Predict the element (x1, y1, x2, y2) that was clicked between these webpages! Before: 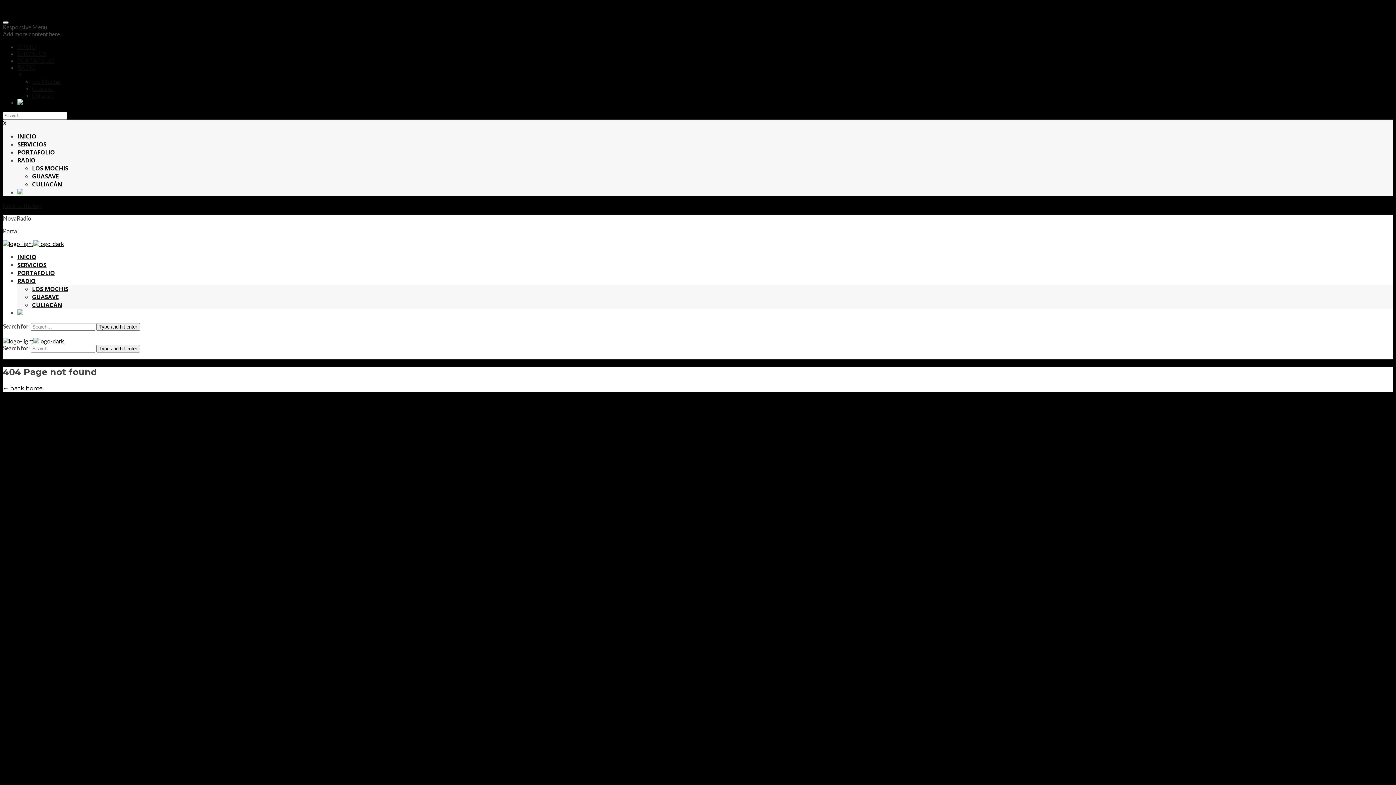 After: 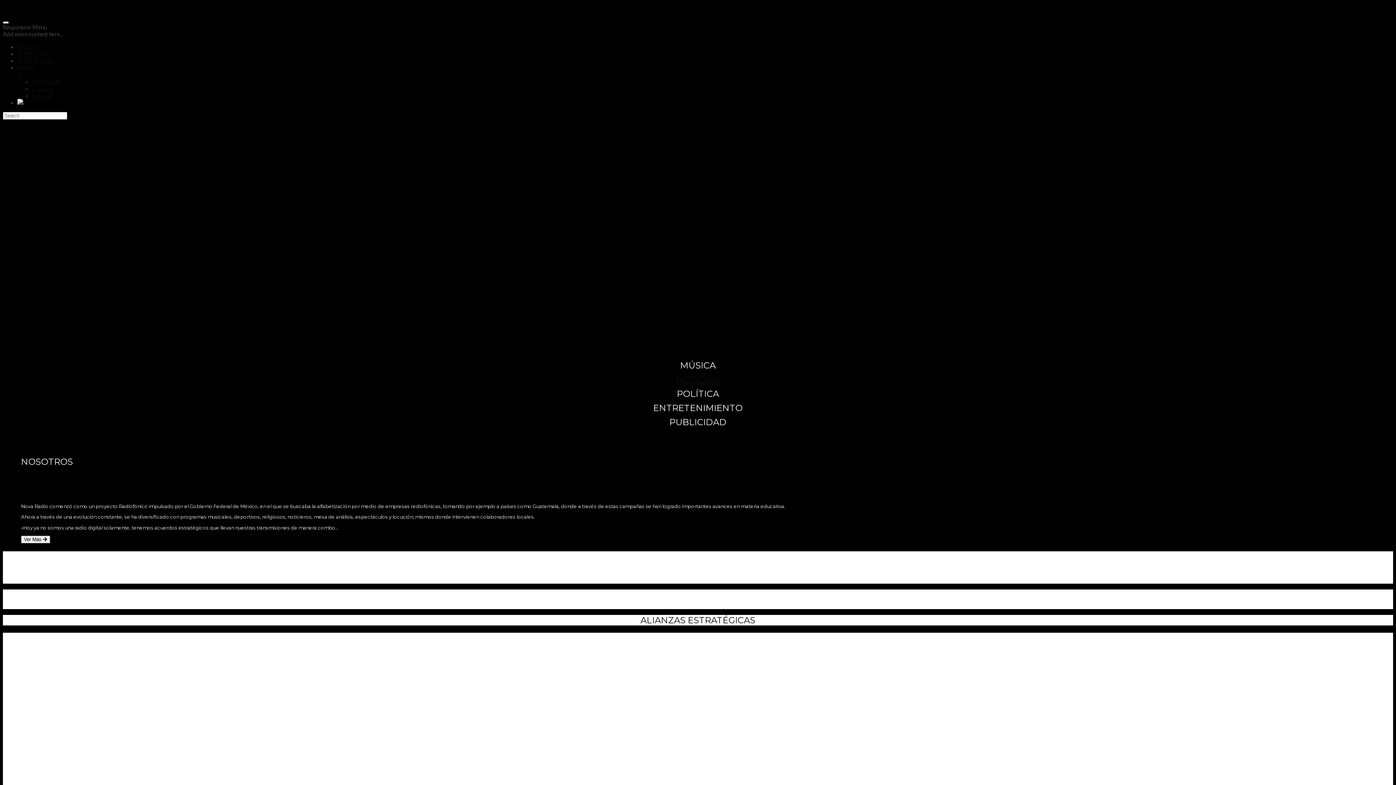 Action: label: ← back home bbox: (2, 385, 42, 391)